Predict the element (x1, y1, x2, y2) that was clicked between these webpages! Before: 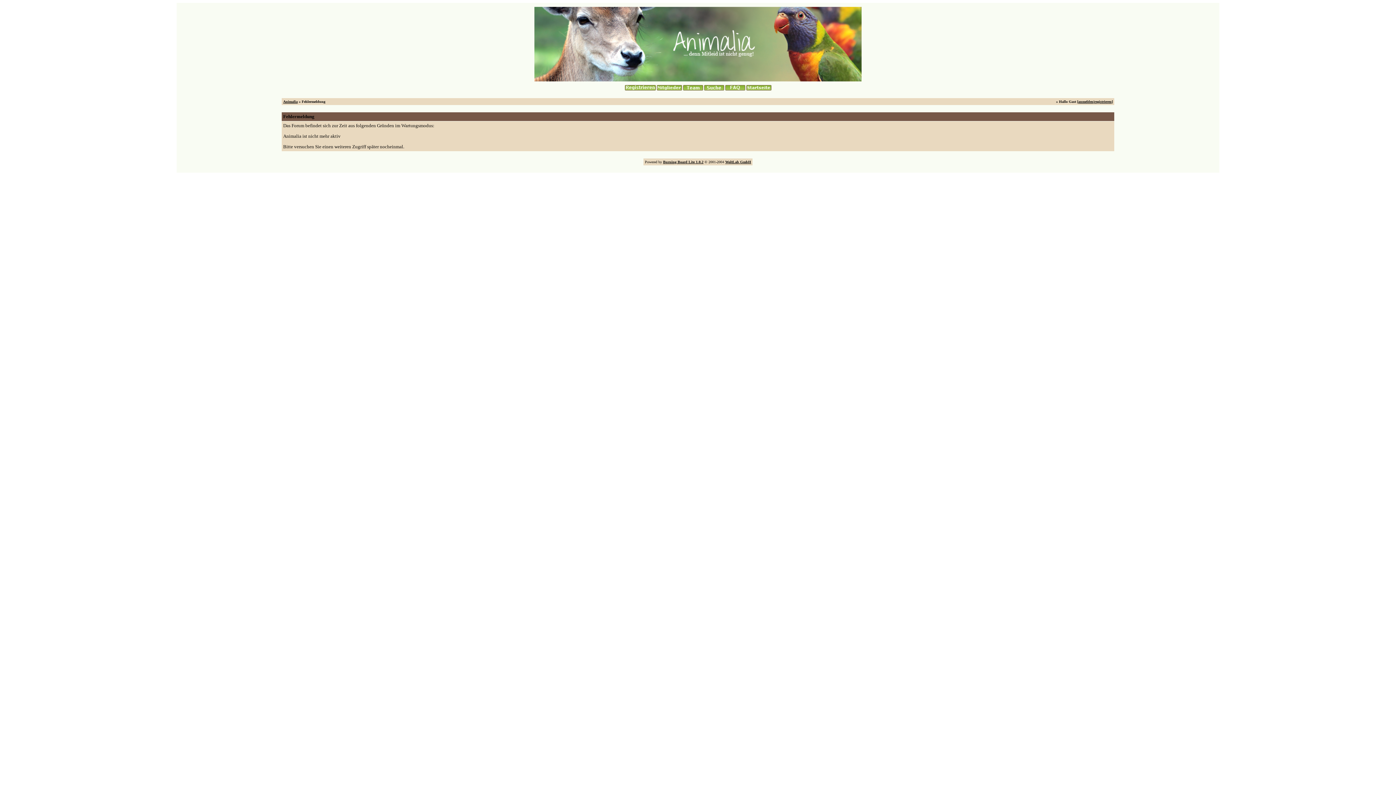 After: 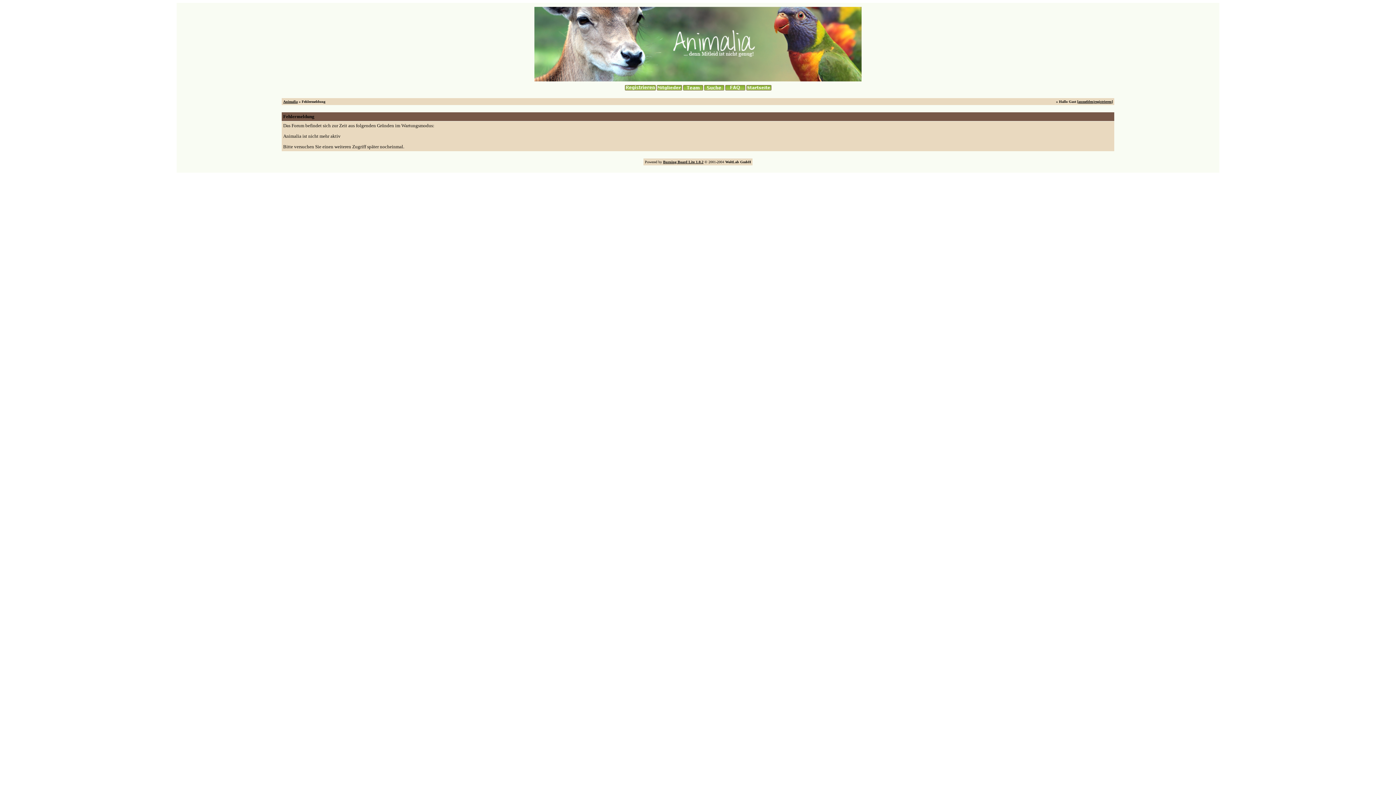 Action: bbox: (725, 160, 751, 164) label: WoltLab GmbH